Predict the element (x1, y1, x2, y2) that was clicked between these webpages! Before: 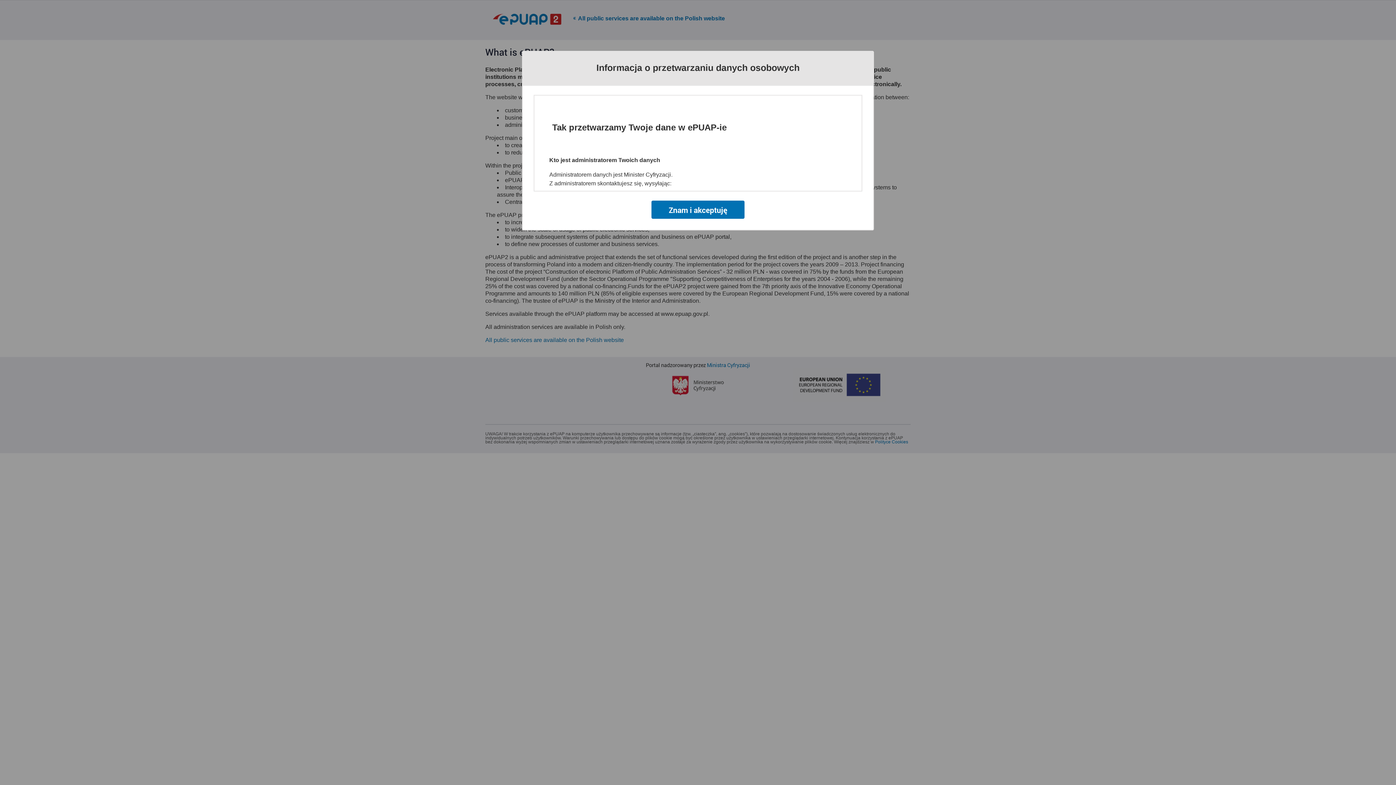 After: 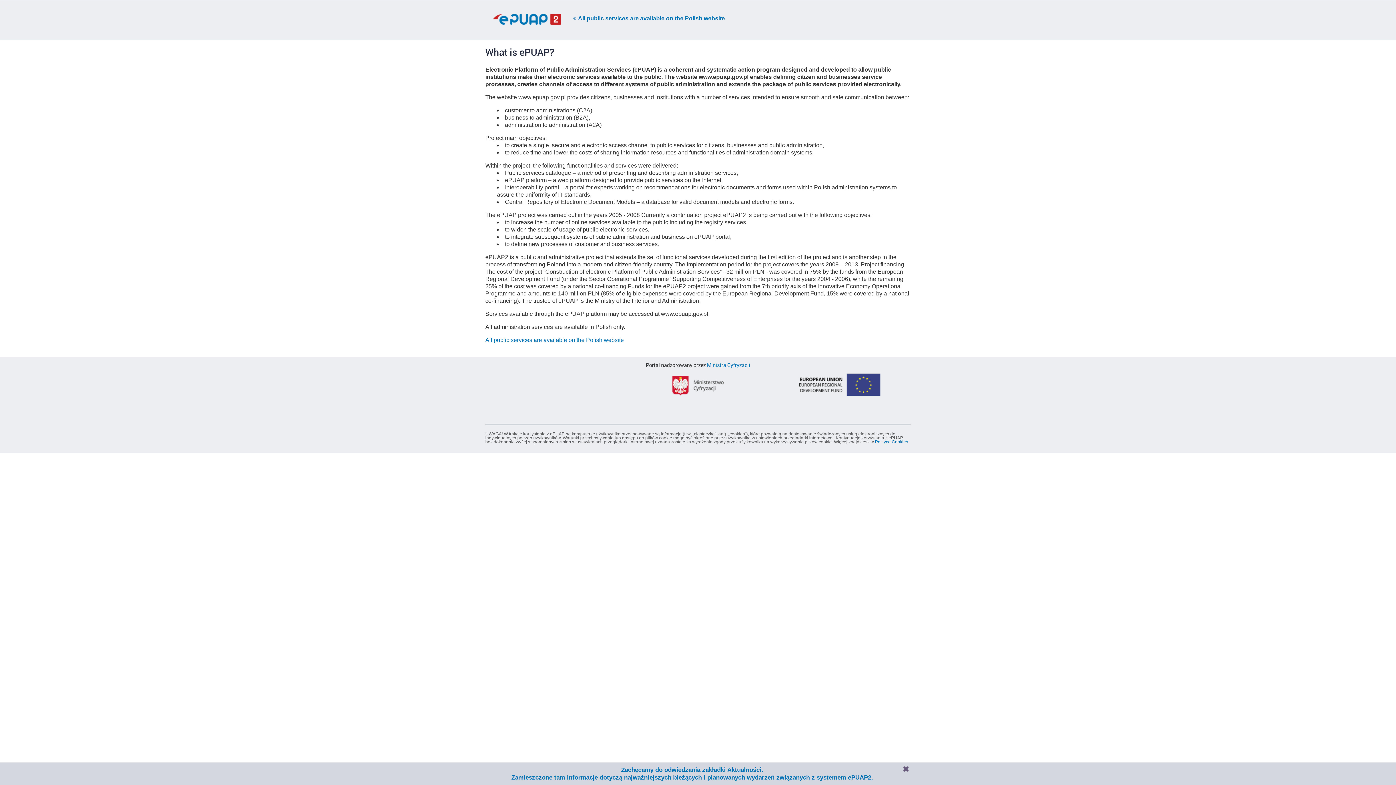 Action: bbox: (651, 200, 744, 218) label: Znam i akceptuję